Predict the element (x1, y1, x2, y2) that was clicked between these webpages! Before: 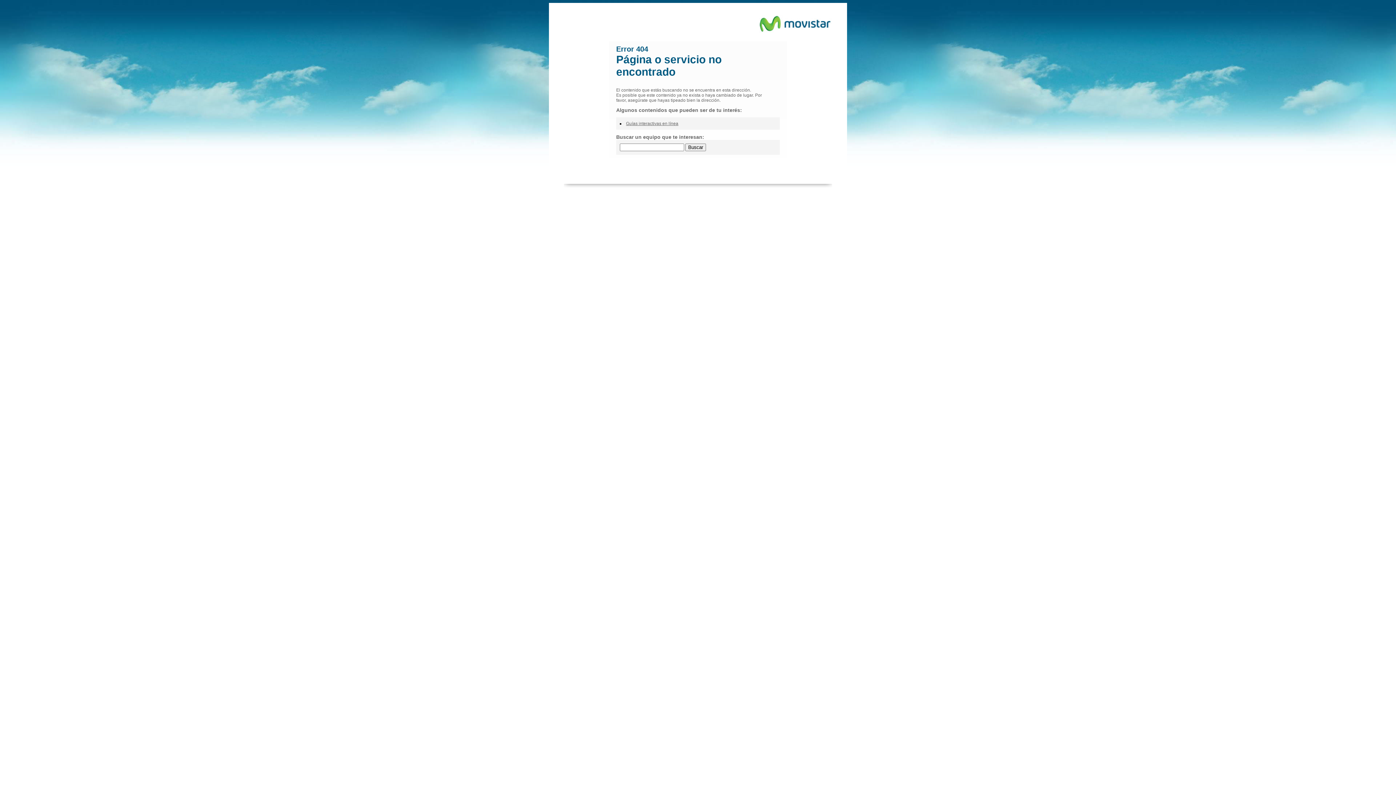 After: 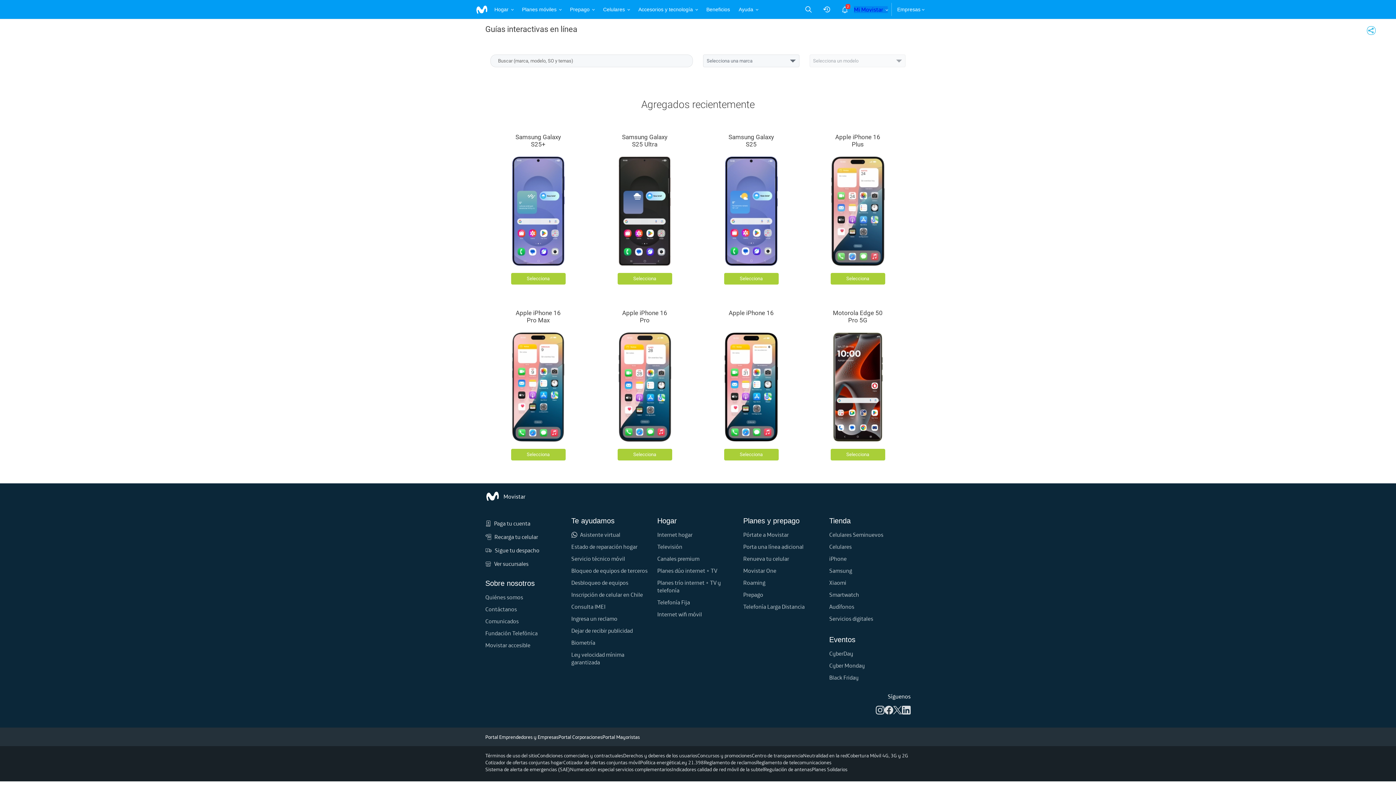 Action: bbox: (626, 121, 678, 126) label: Guías interactivas en línea